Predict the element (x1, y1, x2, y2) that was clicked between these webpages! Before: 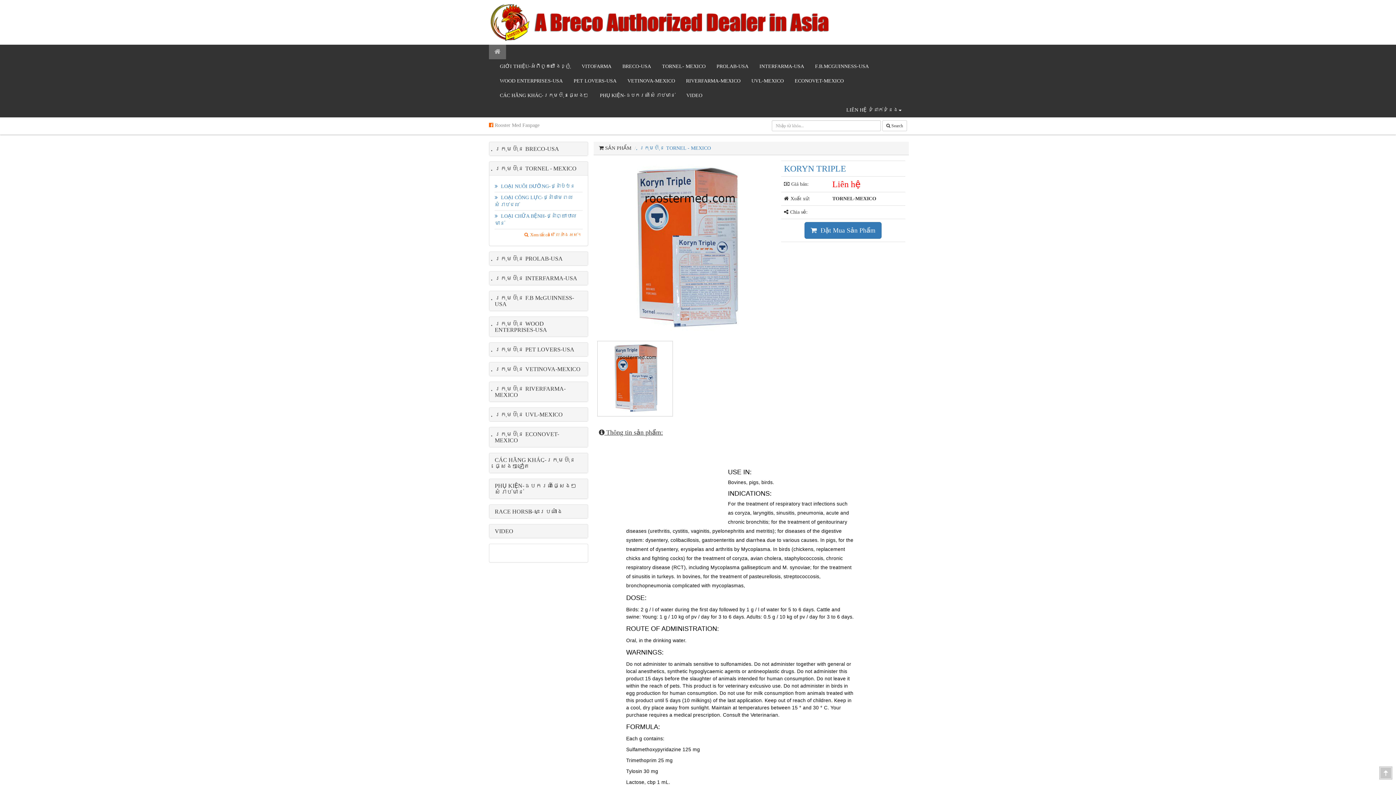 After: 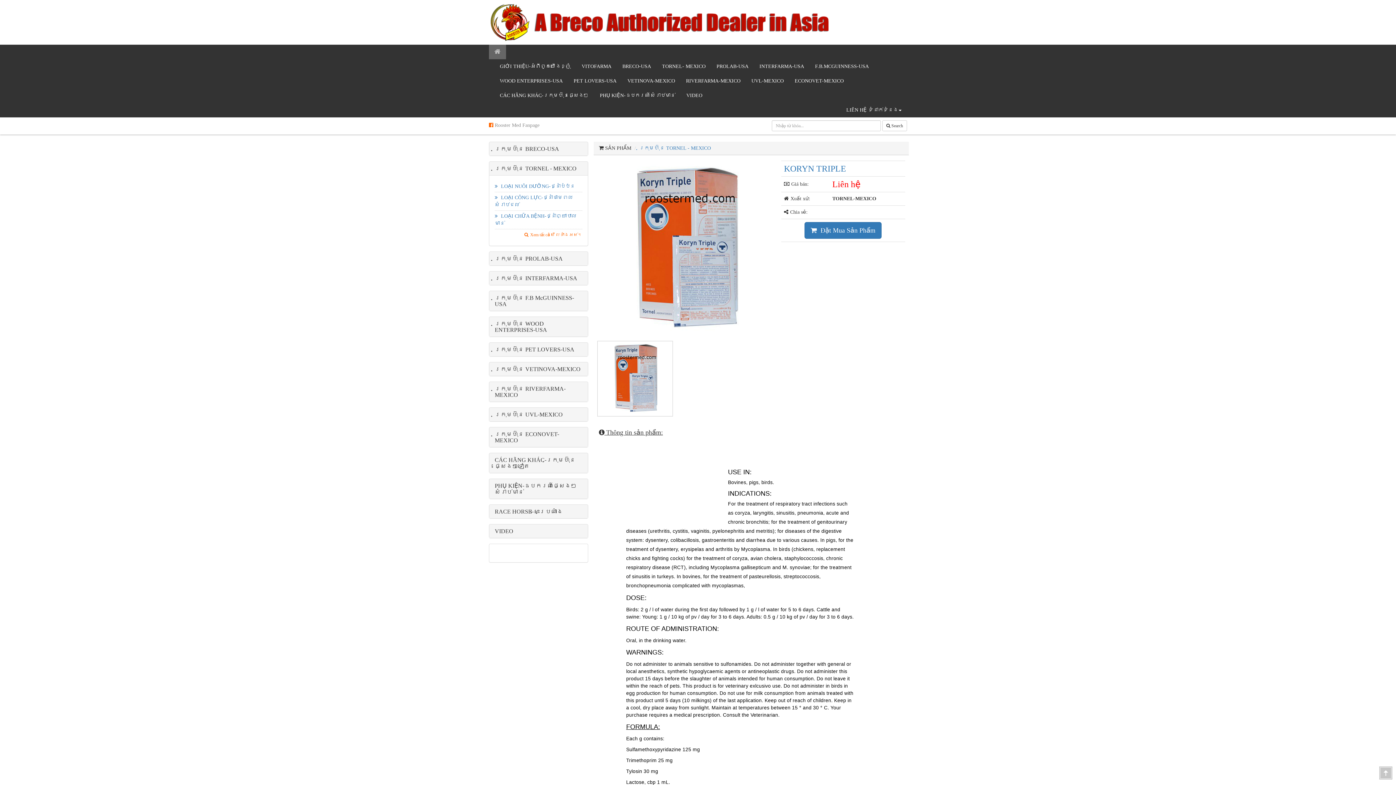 Action: bbox: (626, 723, 660, 730) label: FORMULA: